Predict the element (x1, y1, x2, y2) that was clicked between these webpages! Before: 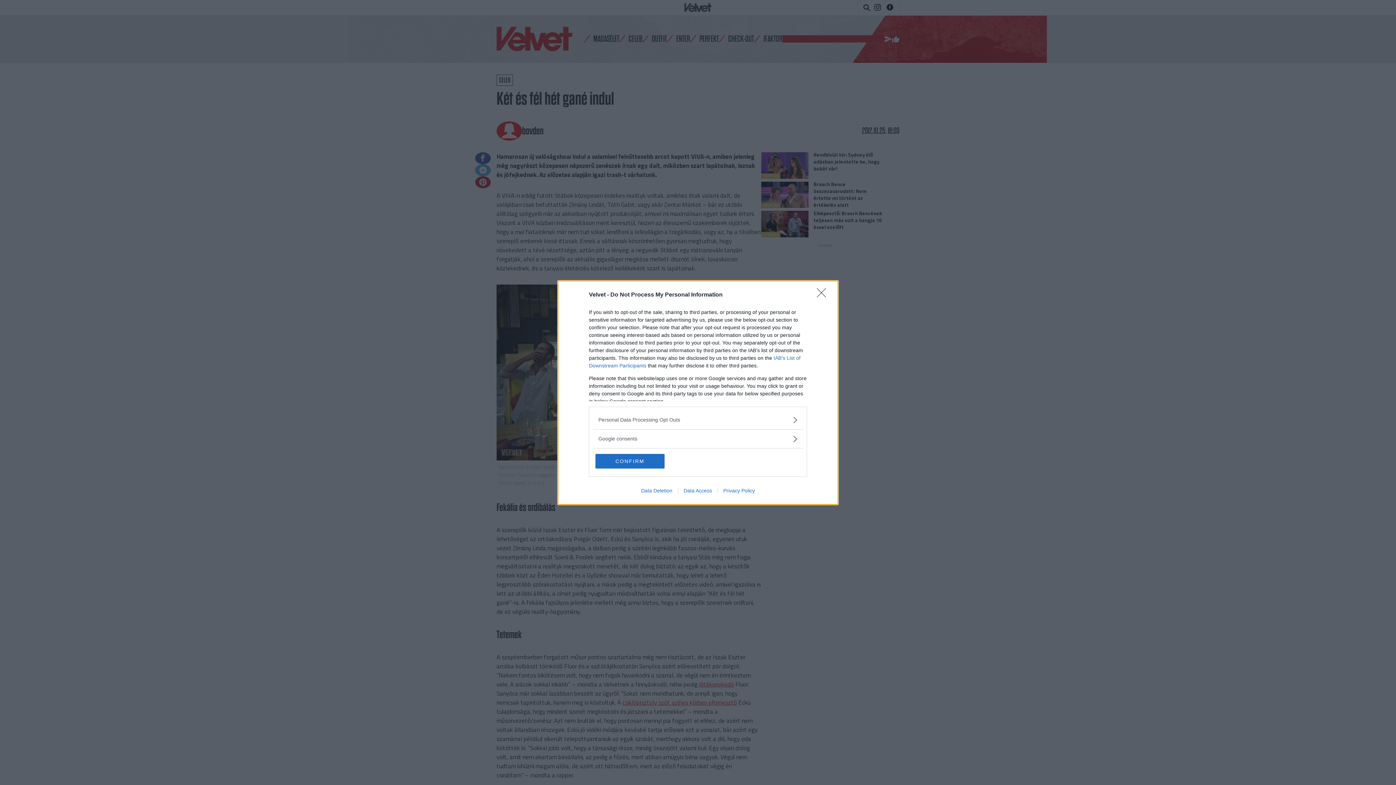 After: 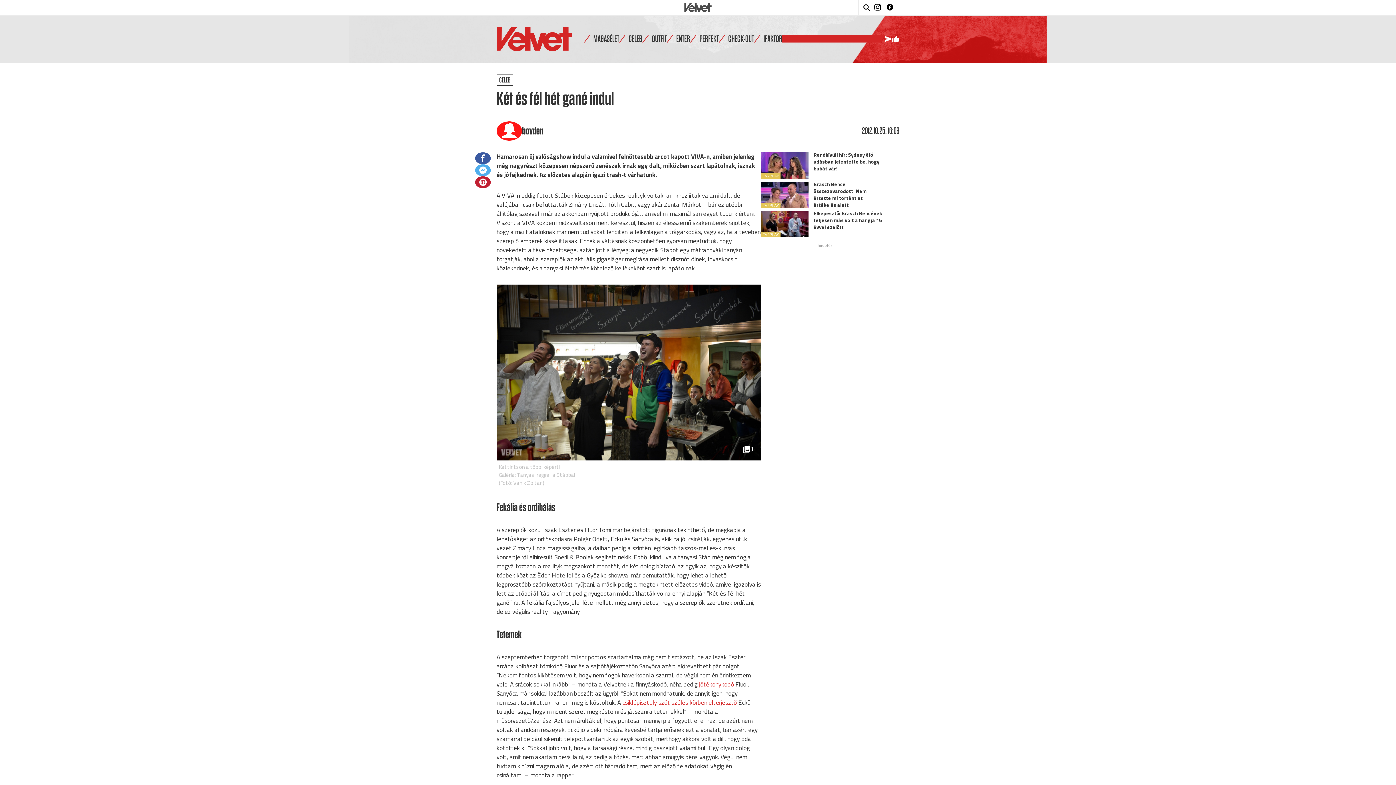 Action: label: CONFIRM bbox: (595, 454, 664, 468)